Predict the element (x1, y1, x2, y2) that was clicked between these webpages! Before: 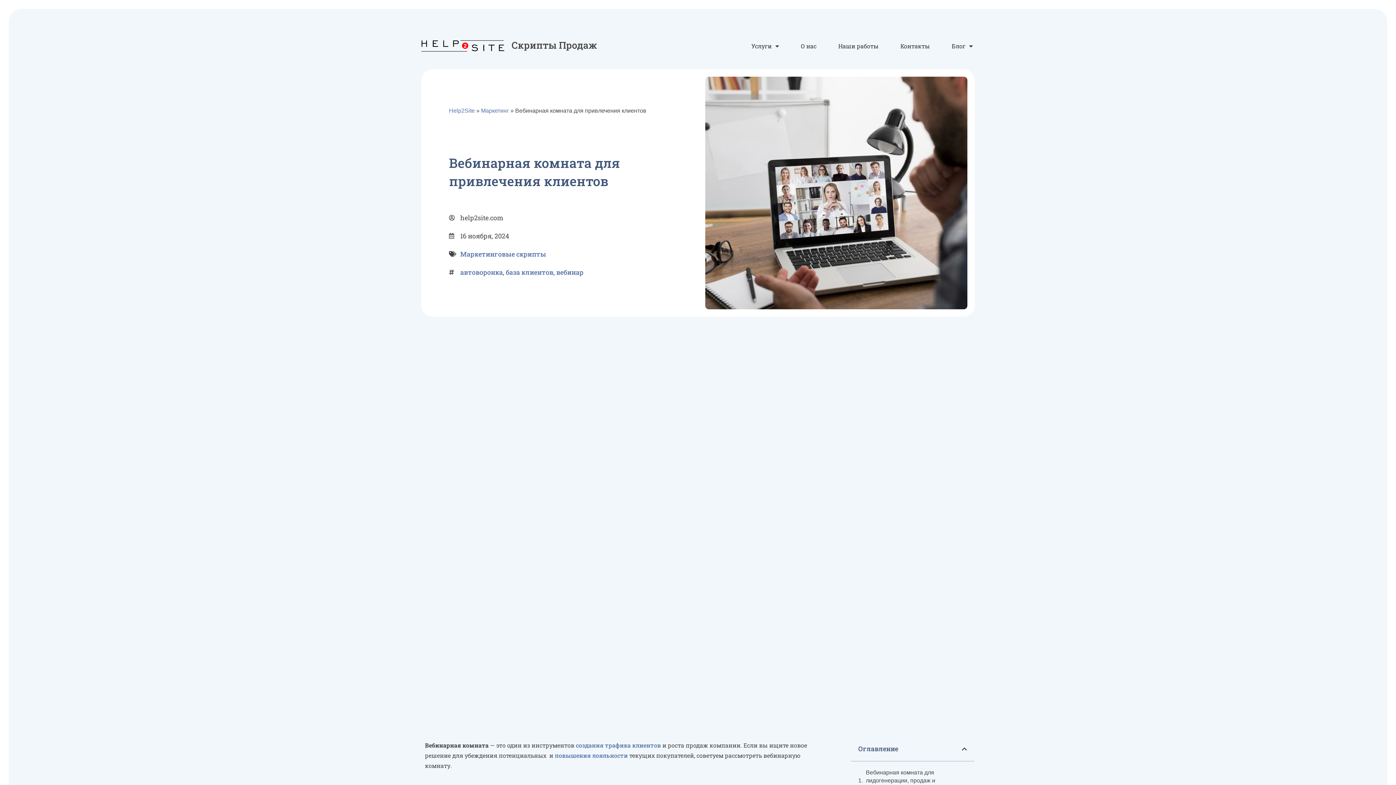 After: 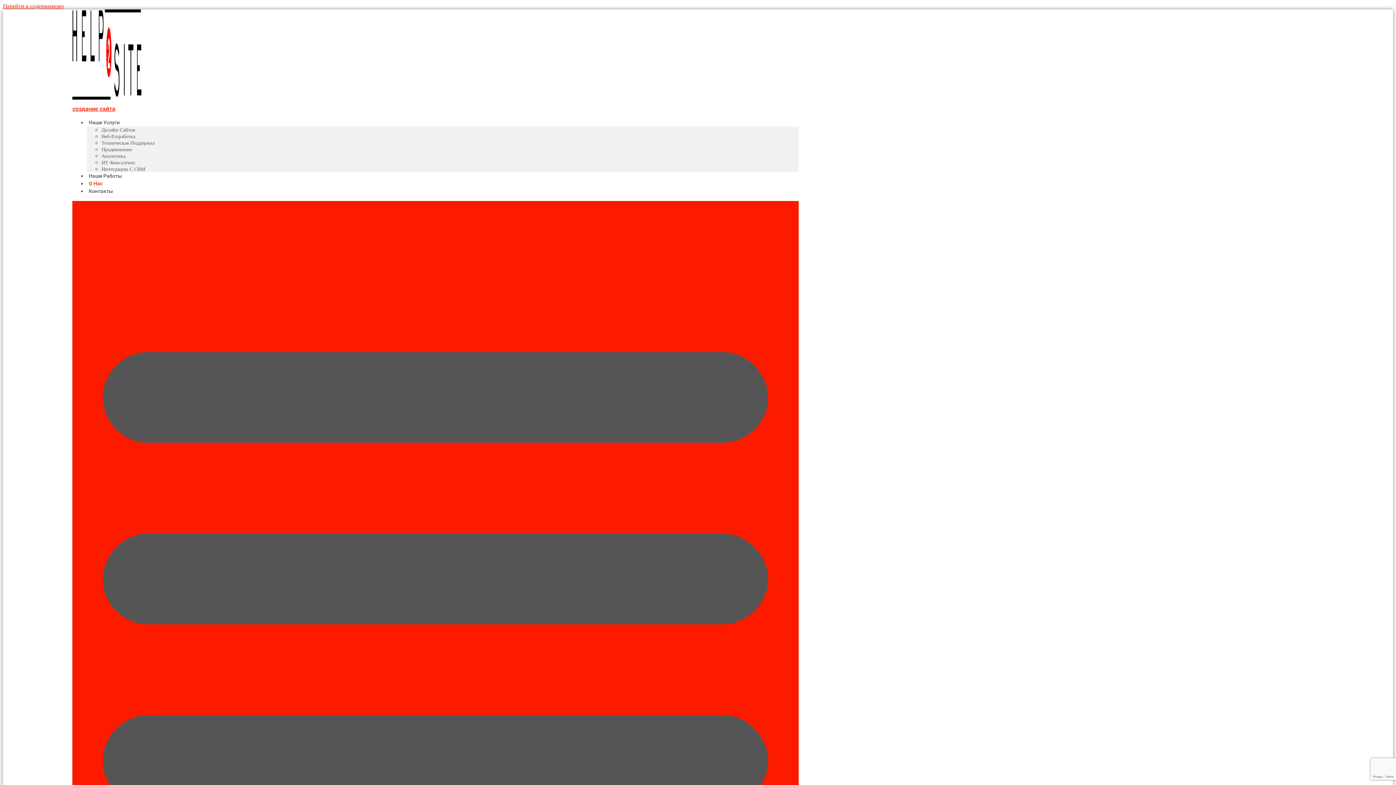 Action: label: О нас bbox: (801, 41, 816, 50)